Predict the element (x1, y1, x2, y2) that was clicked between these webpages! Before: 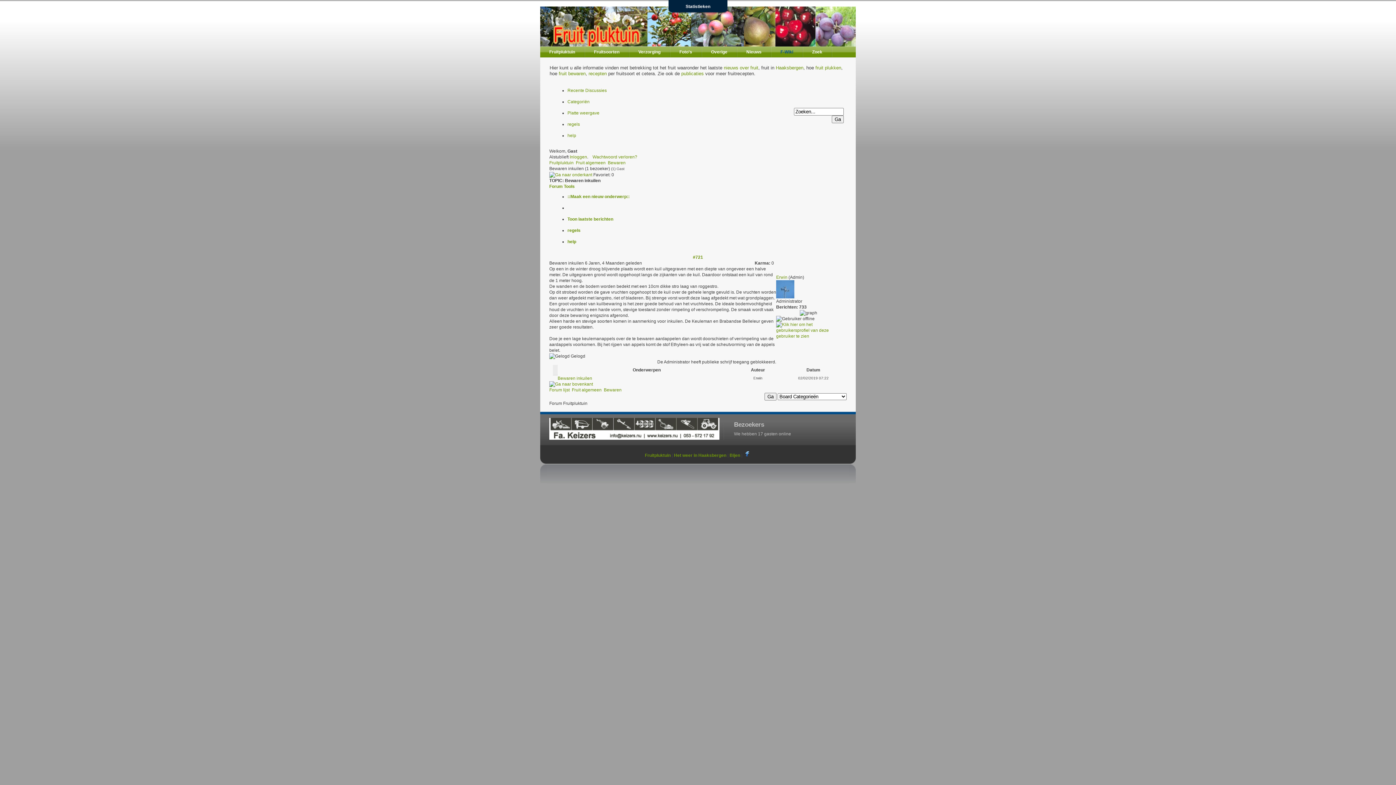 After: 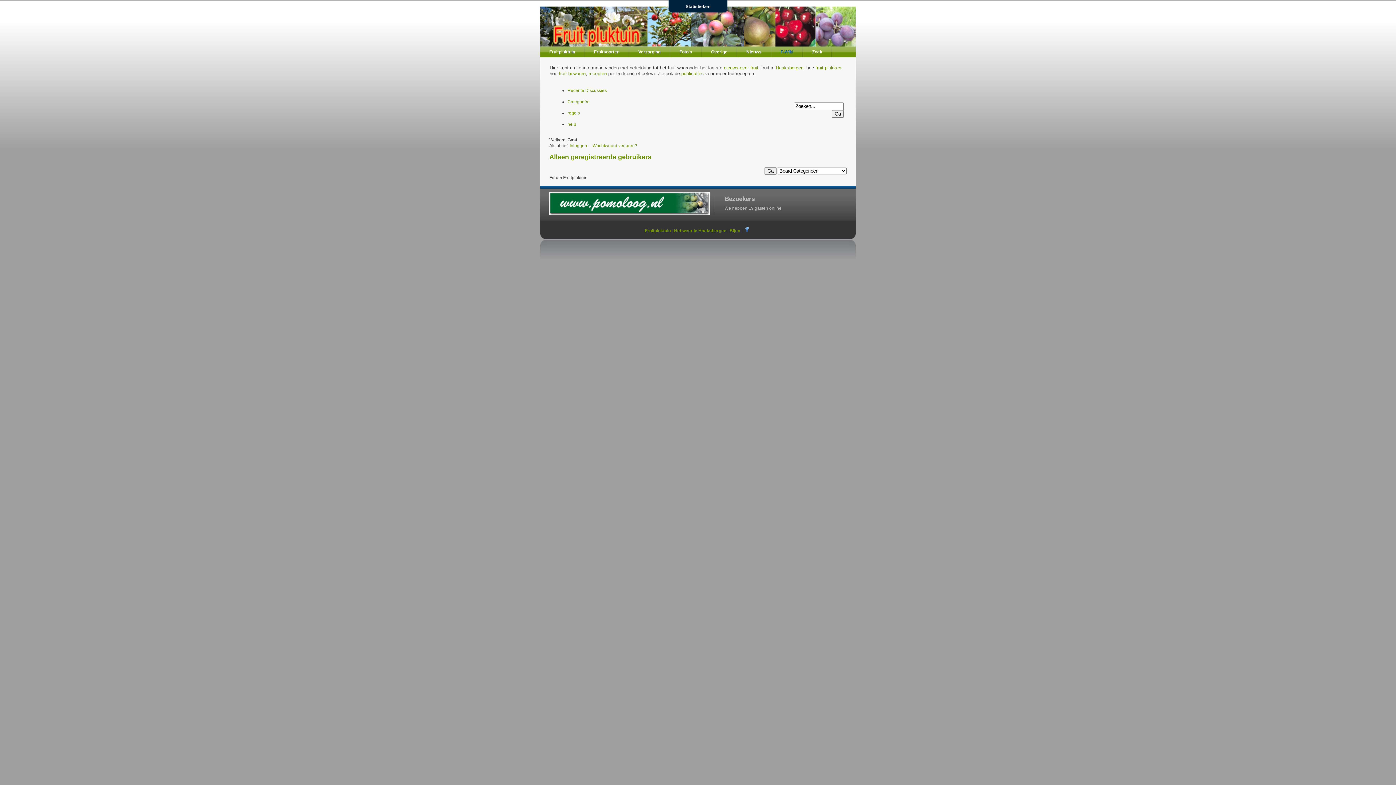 Action: label: Erwin bbox: (776, 274, 787, 280)